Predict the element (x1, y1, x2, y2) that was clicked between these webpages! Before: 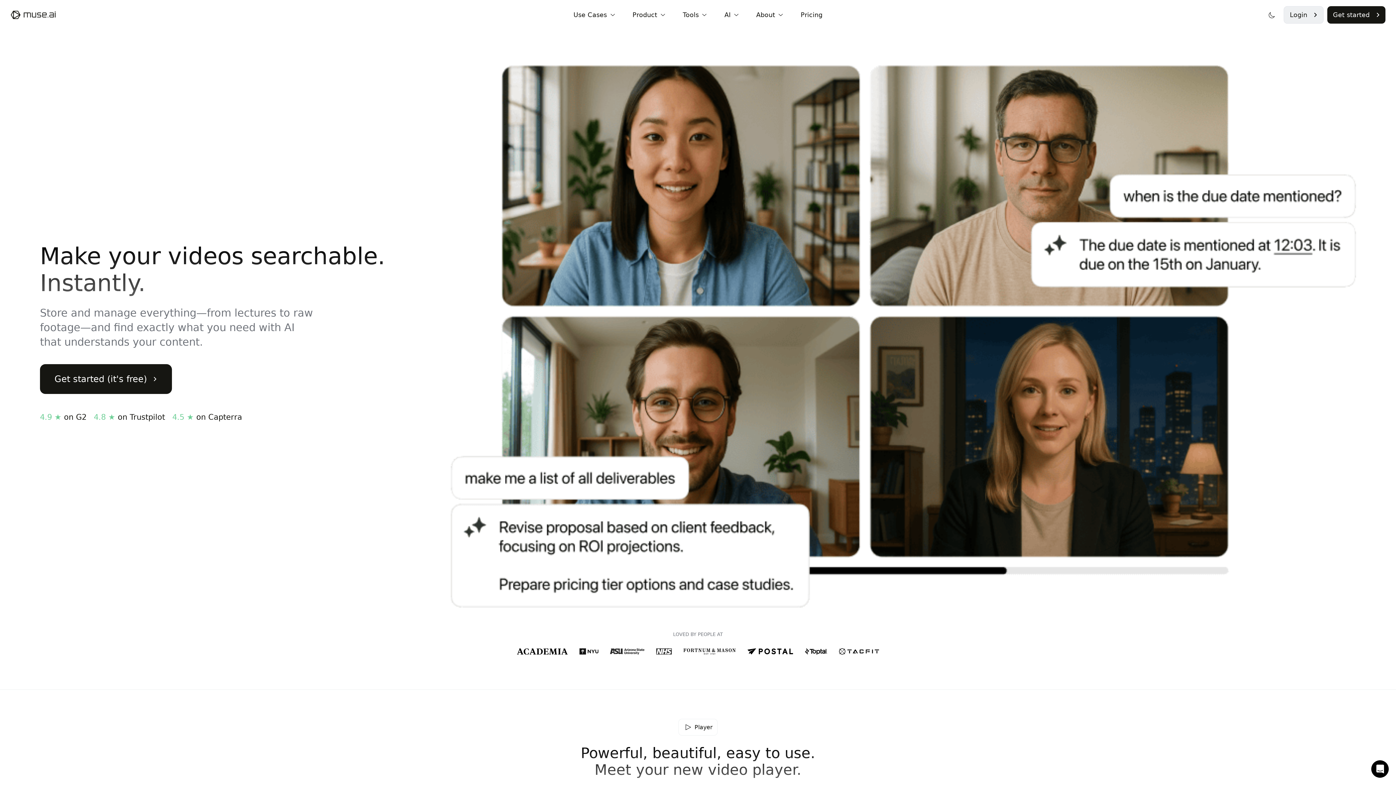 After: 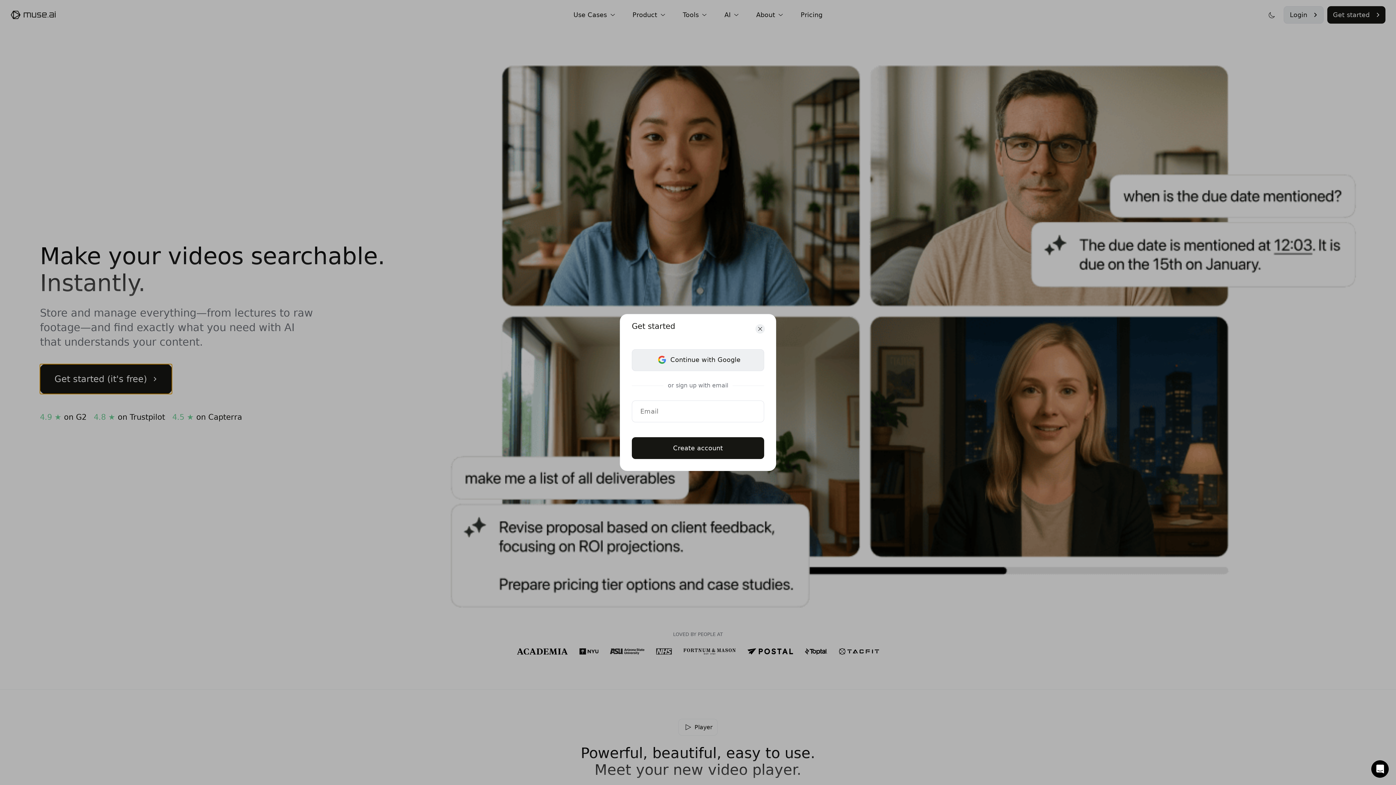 Action: bbox: (40, 364, 172, 394) label: Get started (it's free)